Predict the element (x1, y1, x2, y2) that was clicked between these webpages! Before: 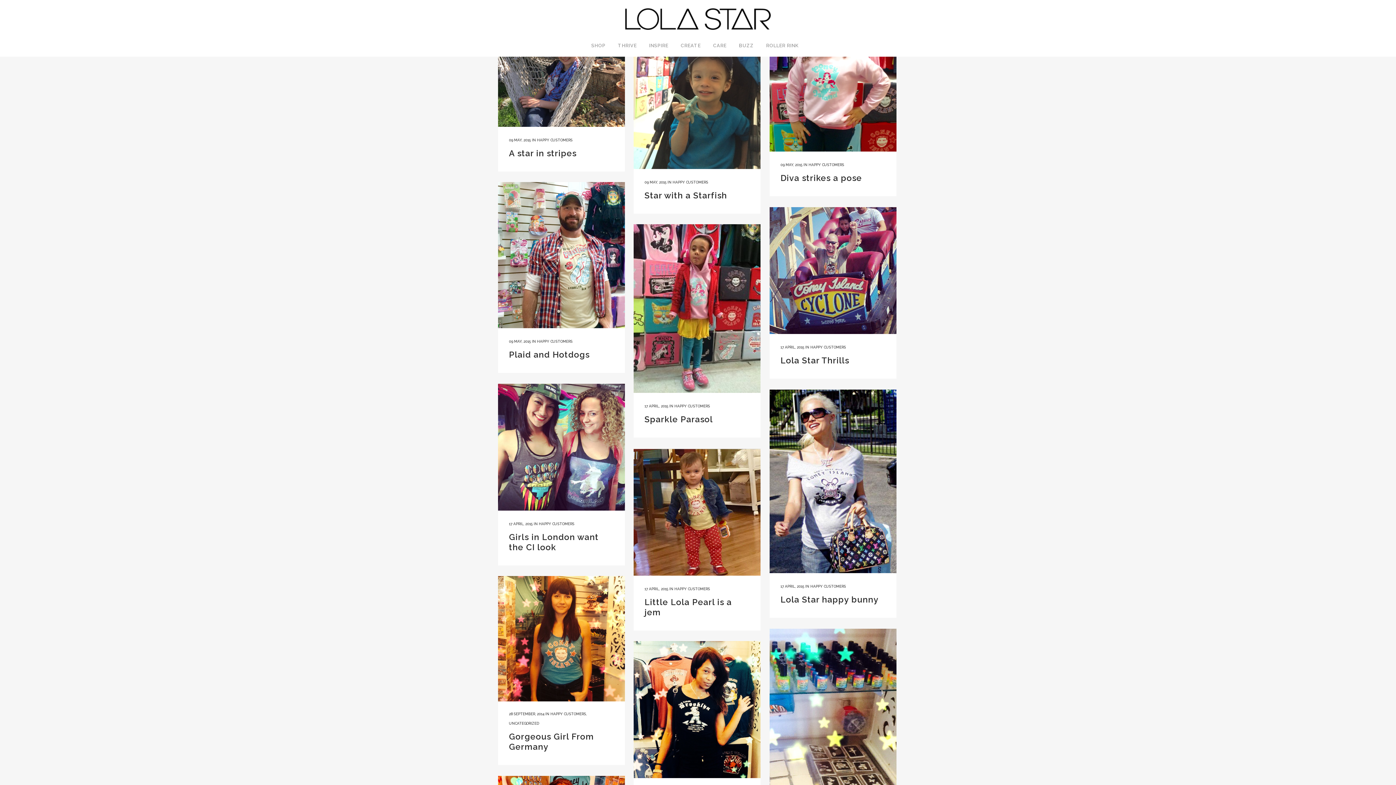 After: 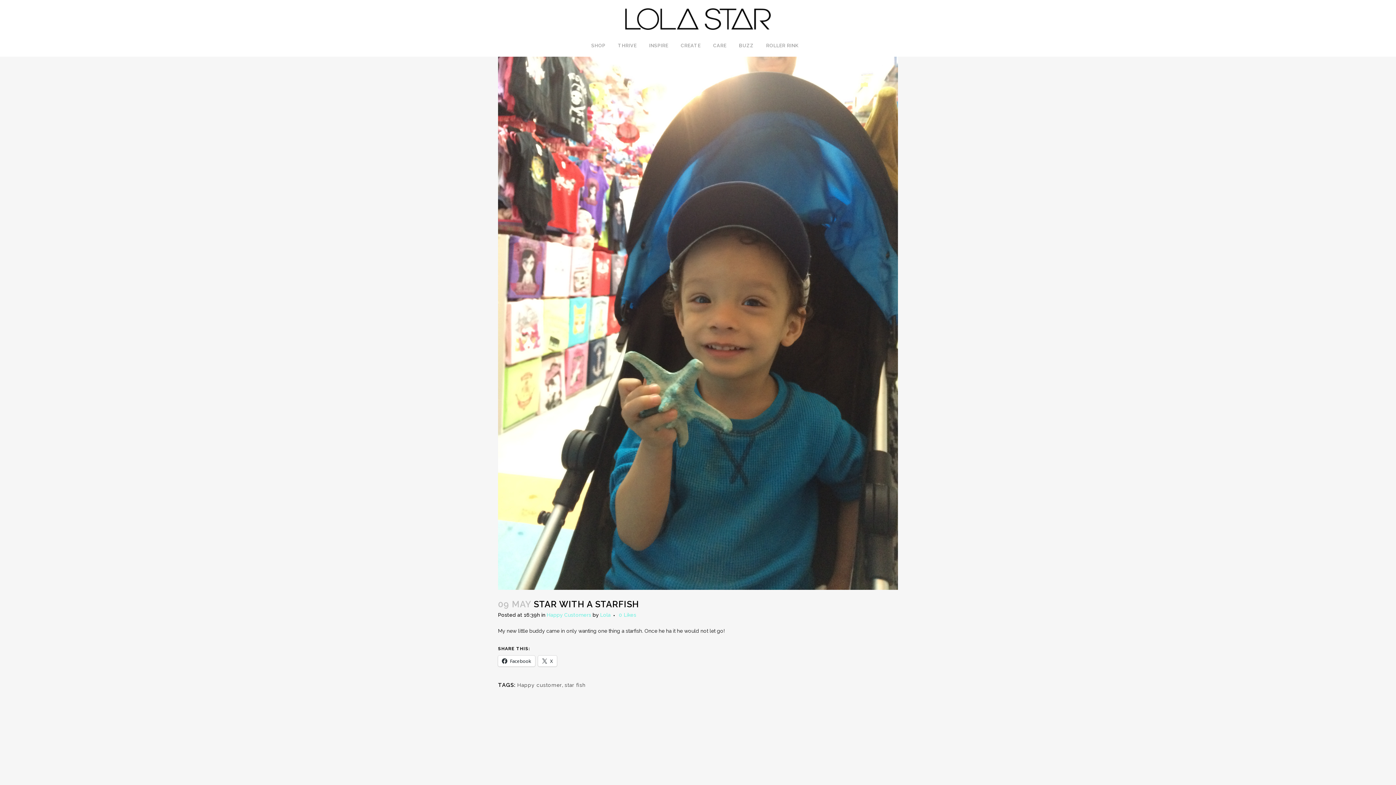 Action: bbox: (633, 0, 760, 169)